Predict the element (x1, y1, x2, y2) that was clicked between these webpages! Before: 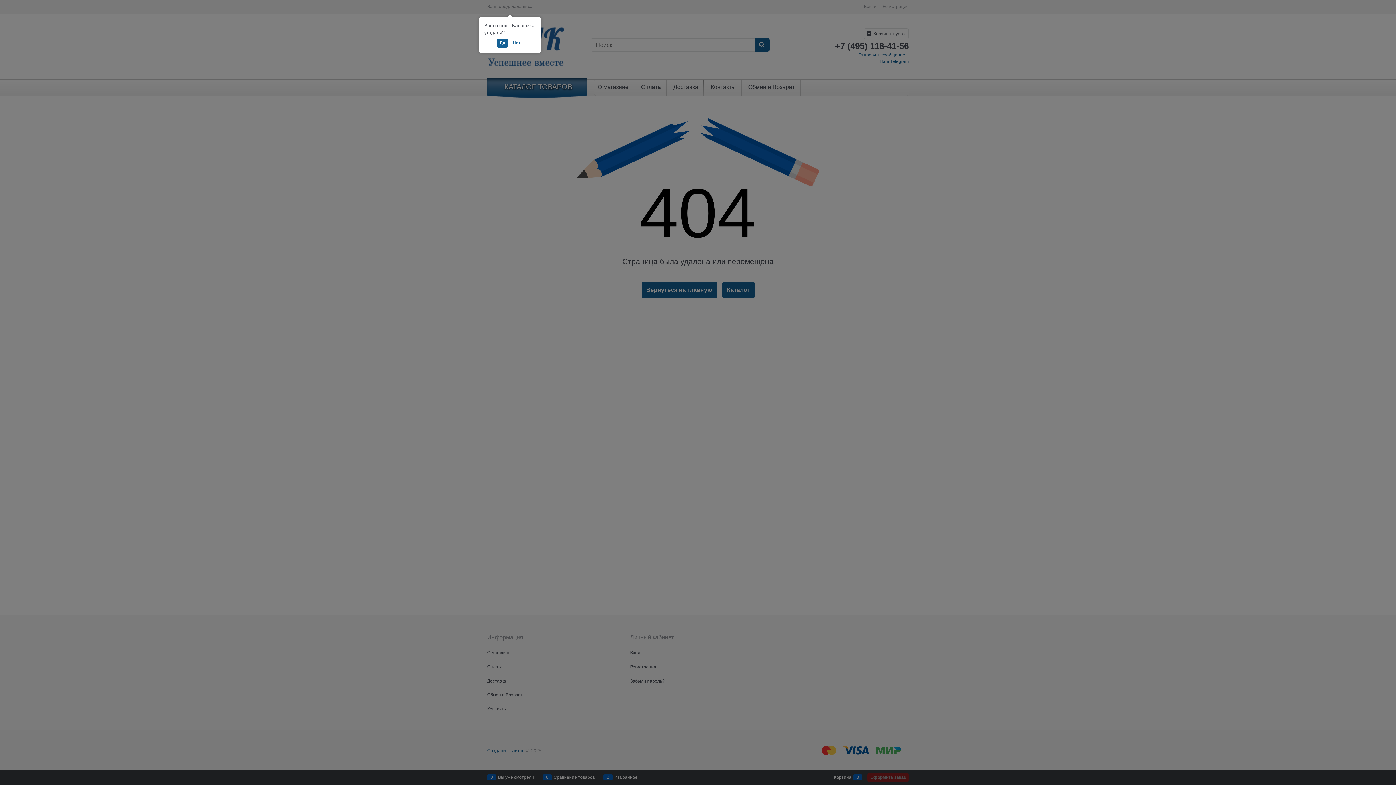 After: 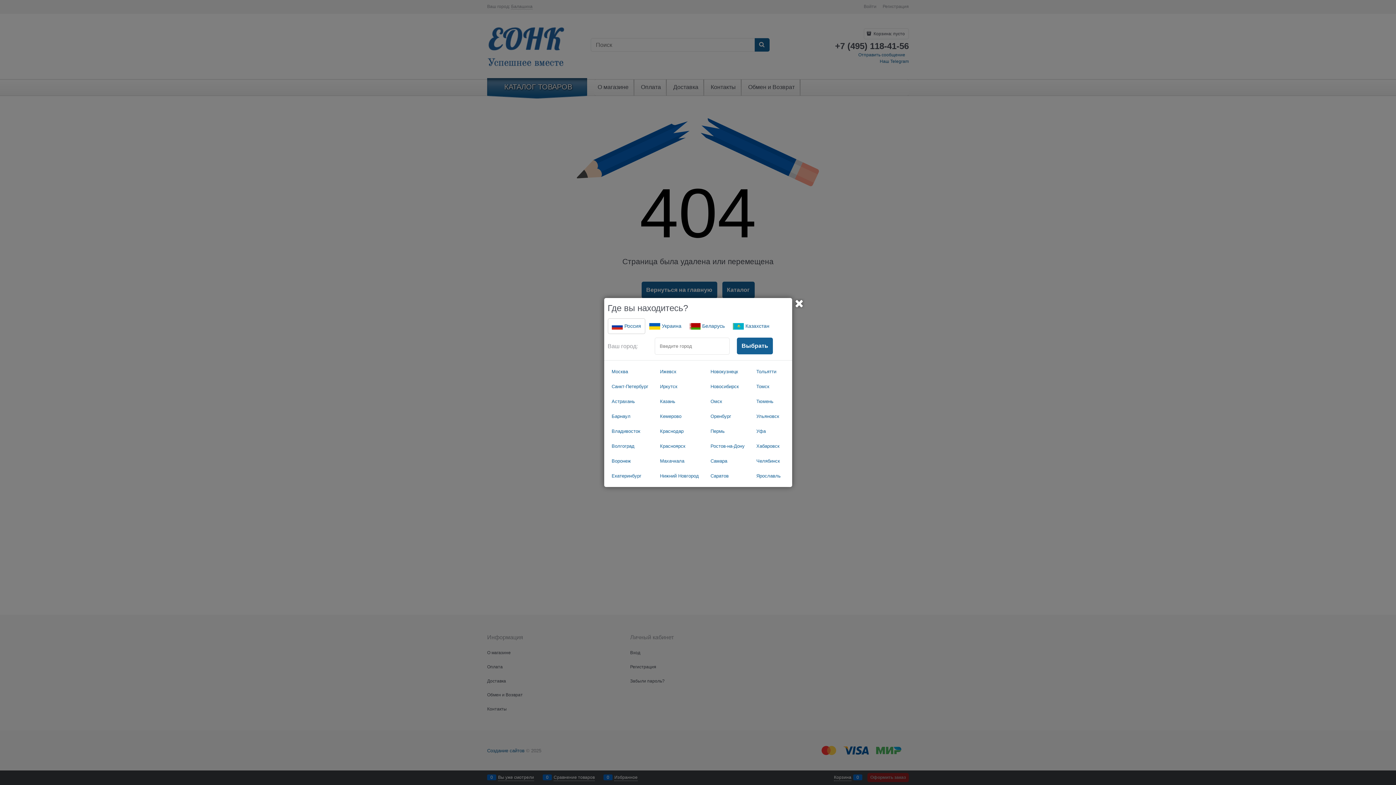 Action: label: Нет bbox: (509, 38, 523, 47)